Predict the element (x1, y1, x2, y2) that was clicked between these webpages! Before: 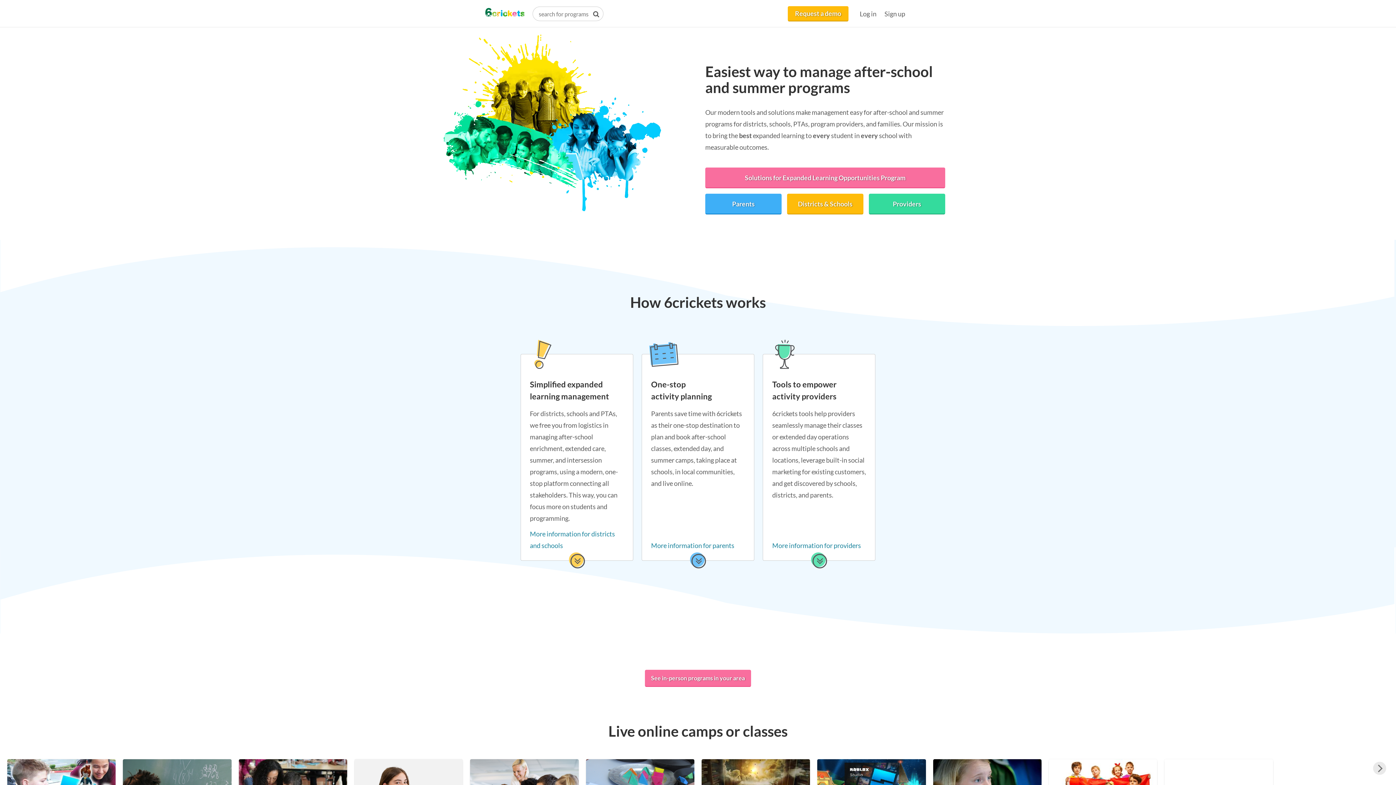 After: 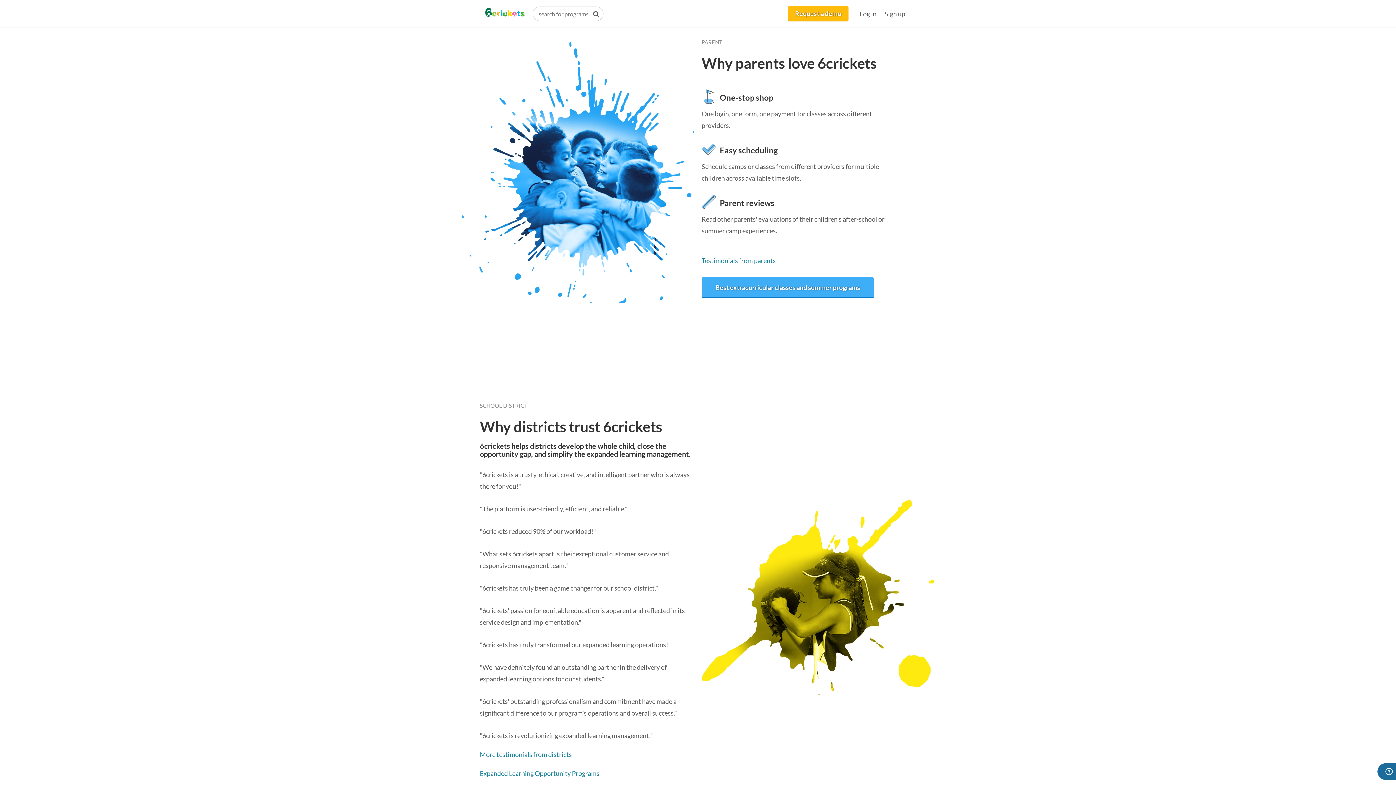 Action: bbox: (651, 541, 734, 549) label: More information for parents